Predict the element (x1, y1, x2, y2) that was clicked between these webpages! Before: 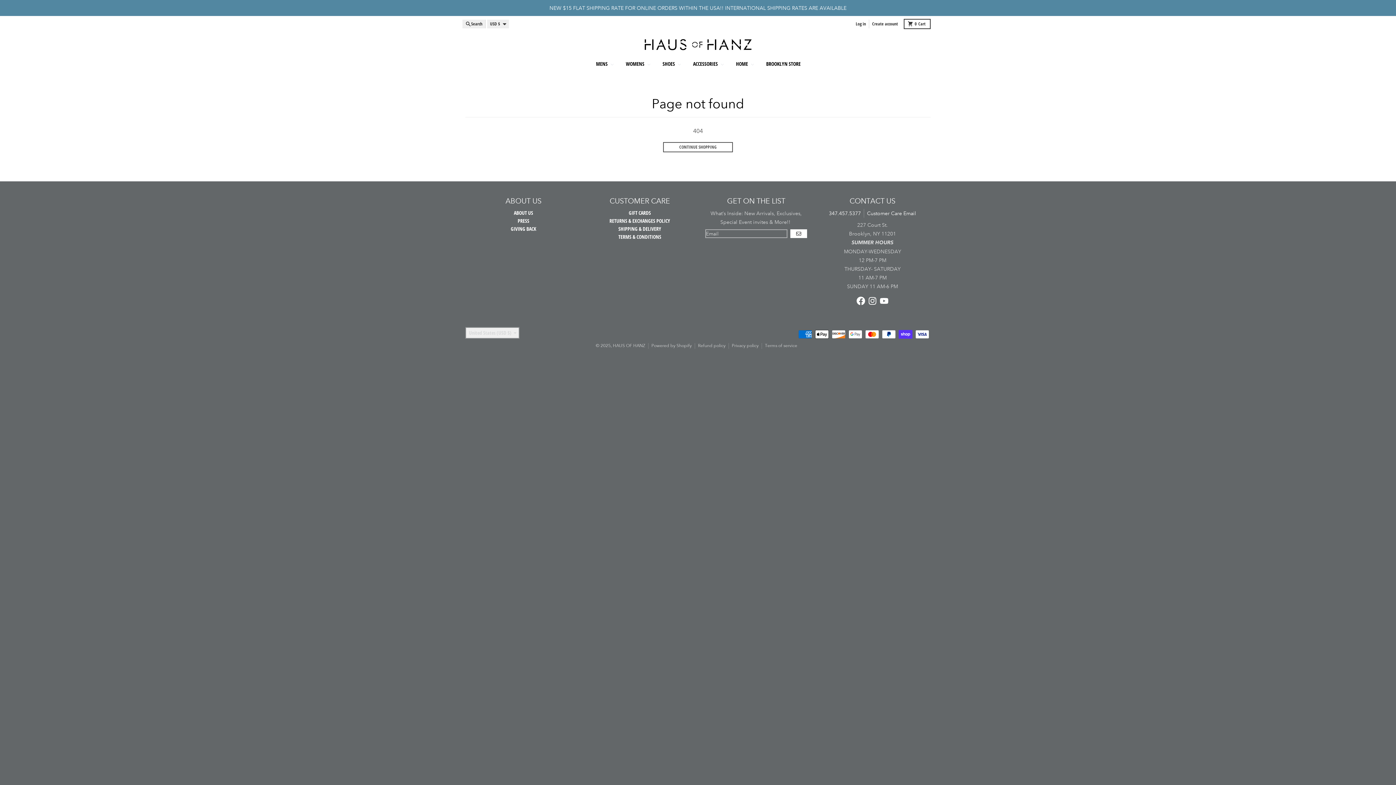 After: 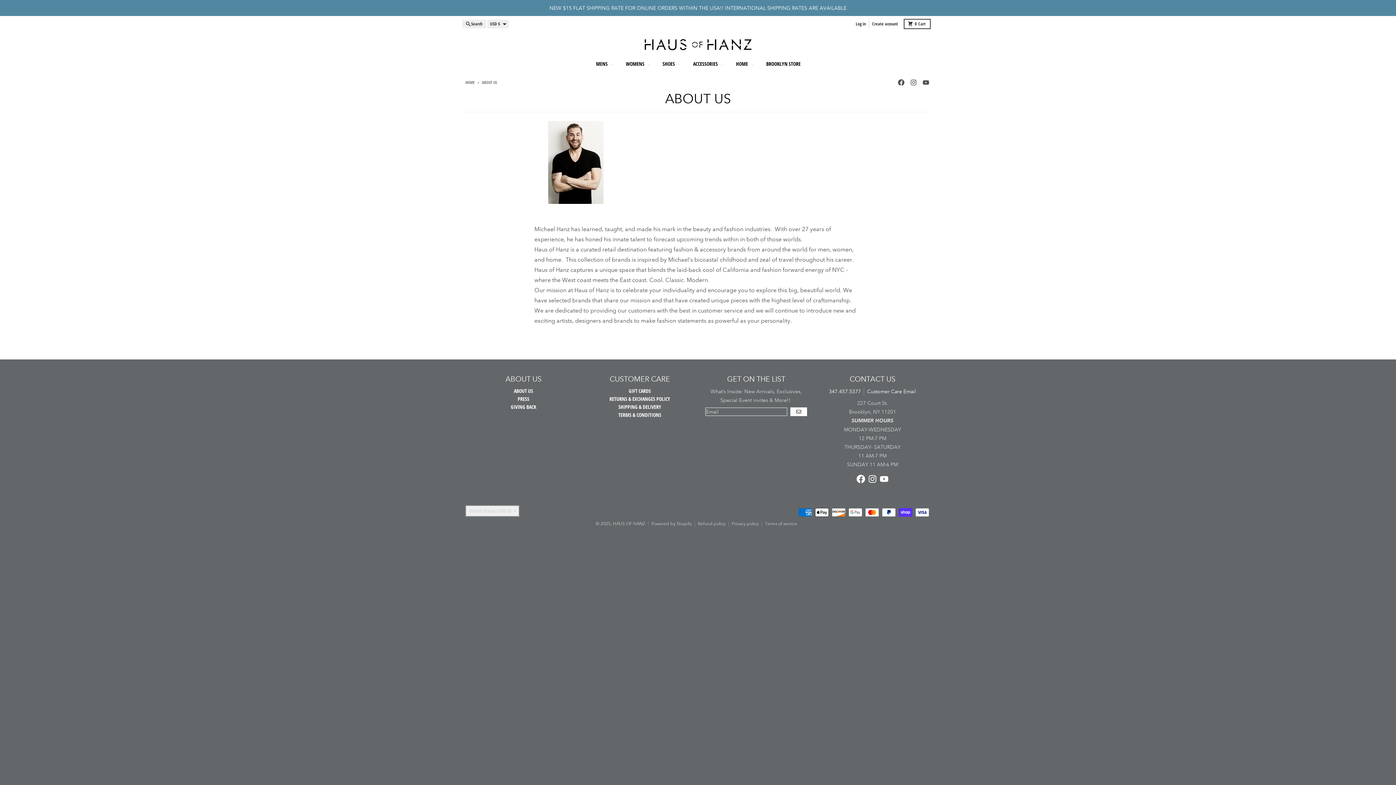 Action: bbox: (514, 209, 533, 216) label: ABOUT US